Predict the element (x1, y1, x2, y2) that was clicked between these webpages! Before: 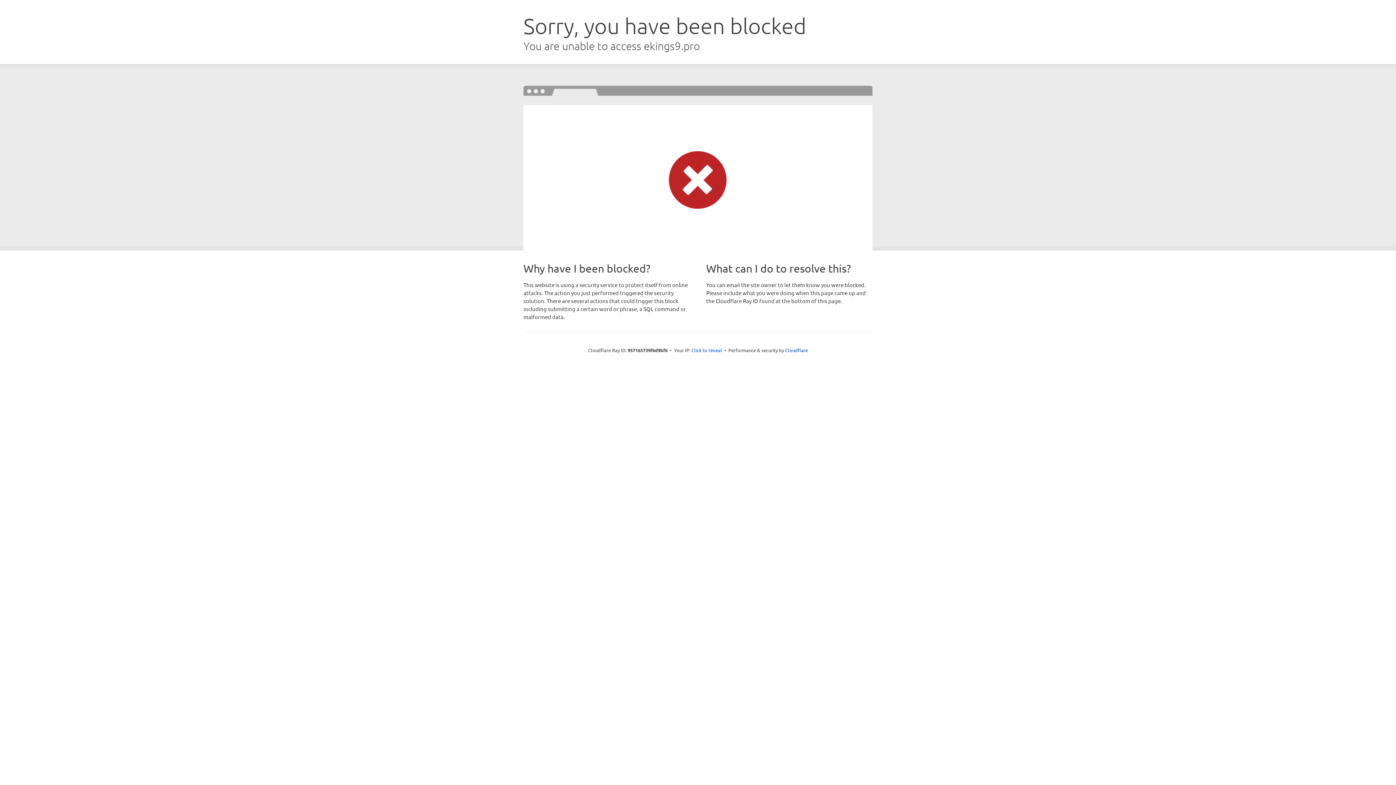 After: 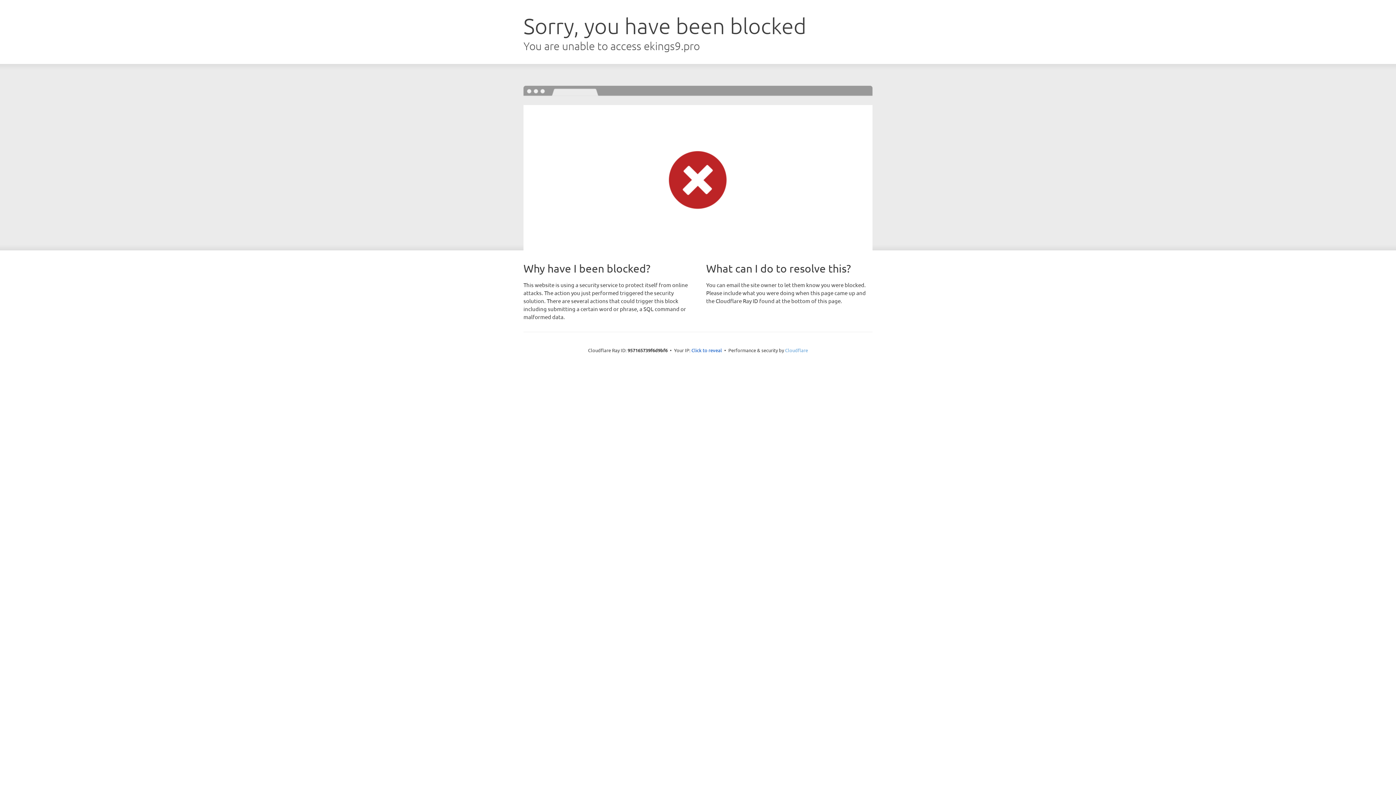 Action: bbox: (785, 347, 808, 353) label: Cloudflare